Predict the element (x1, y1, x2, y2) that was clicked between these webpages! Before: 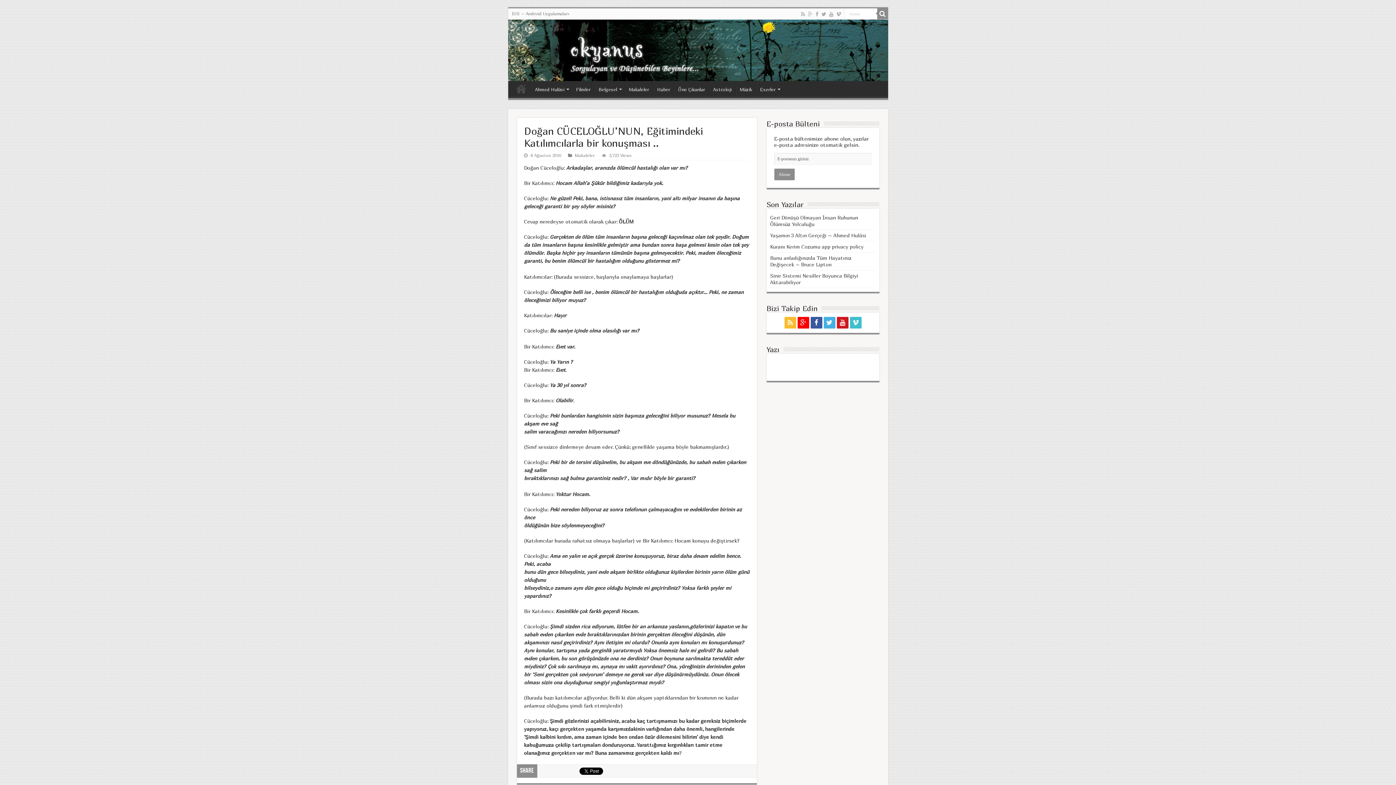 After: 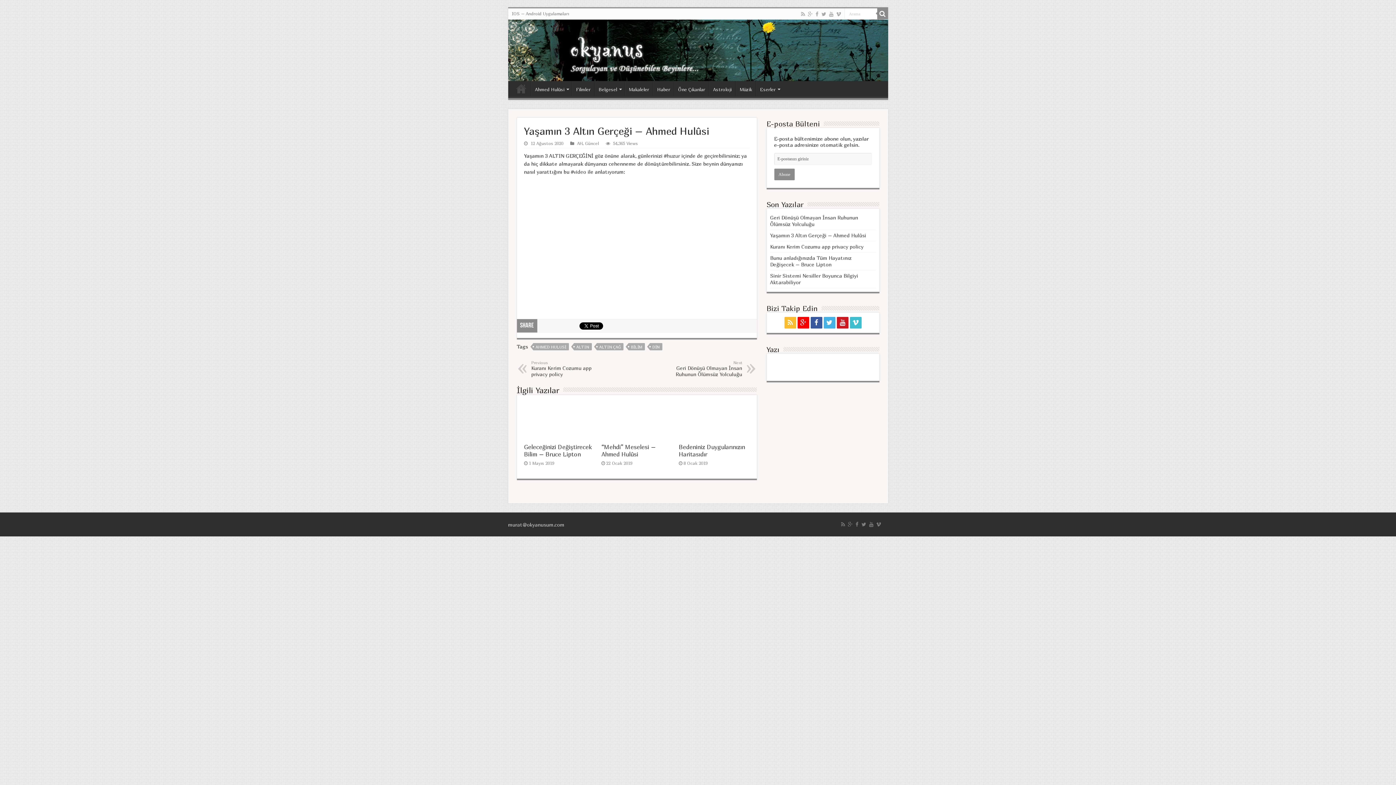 Action: label: Yaşamın 3 Altın Gerçeği – Ahmed Hulûsi bbox: (770, 232, 866, 238)